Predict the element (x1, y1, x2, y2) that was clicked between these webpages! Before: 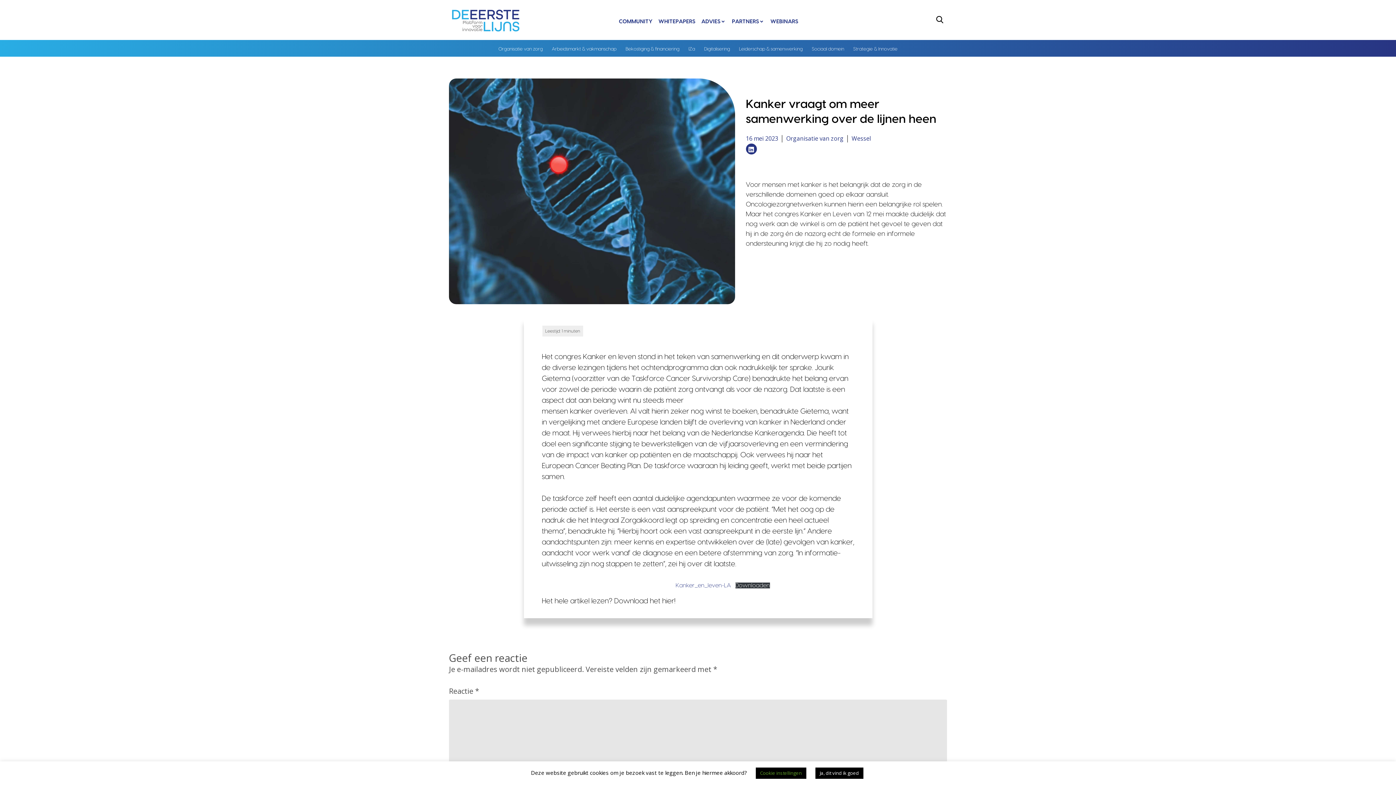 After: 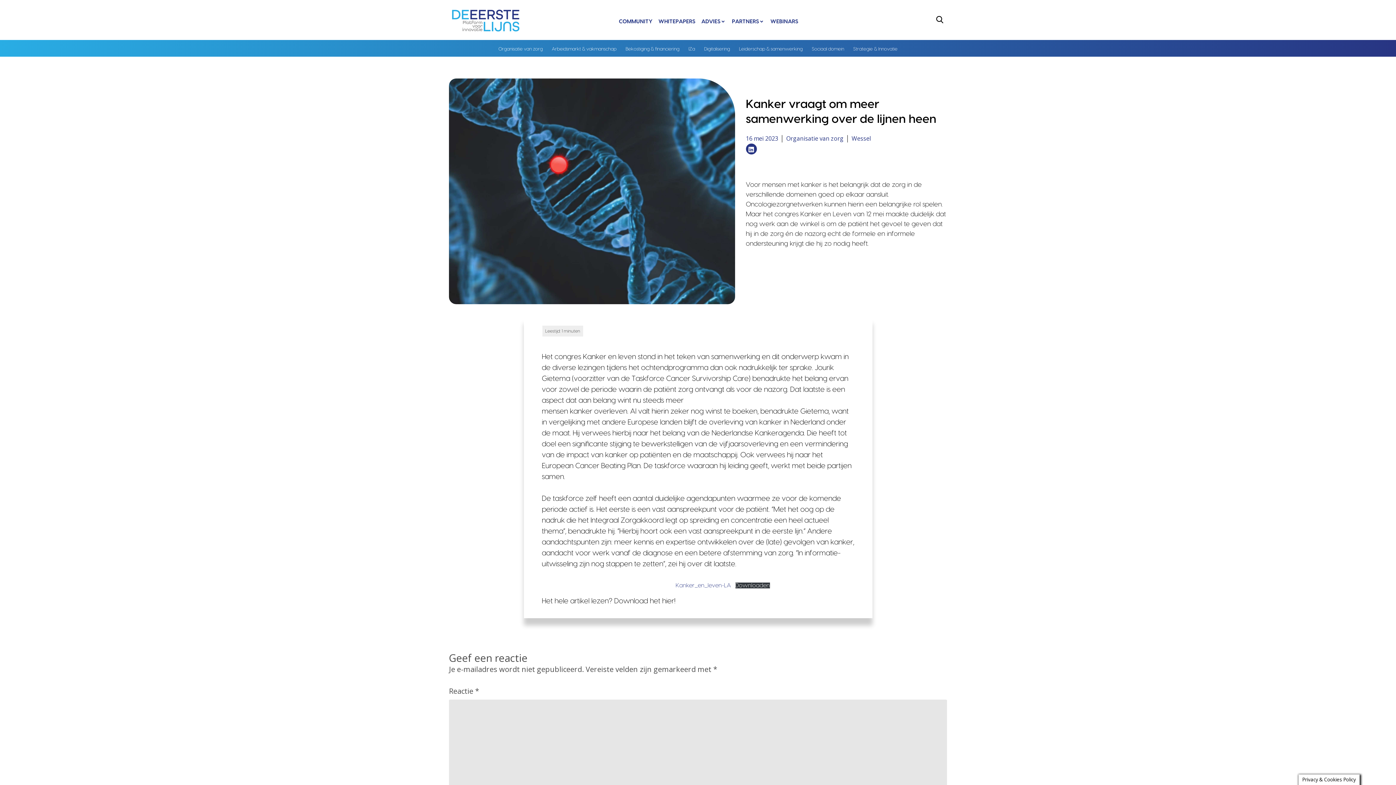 Action: bbox: (815, 768, 863, 779) label: Ja, dit vind ik goed